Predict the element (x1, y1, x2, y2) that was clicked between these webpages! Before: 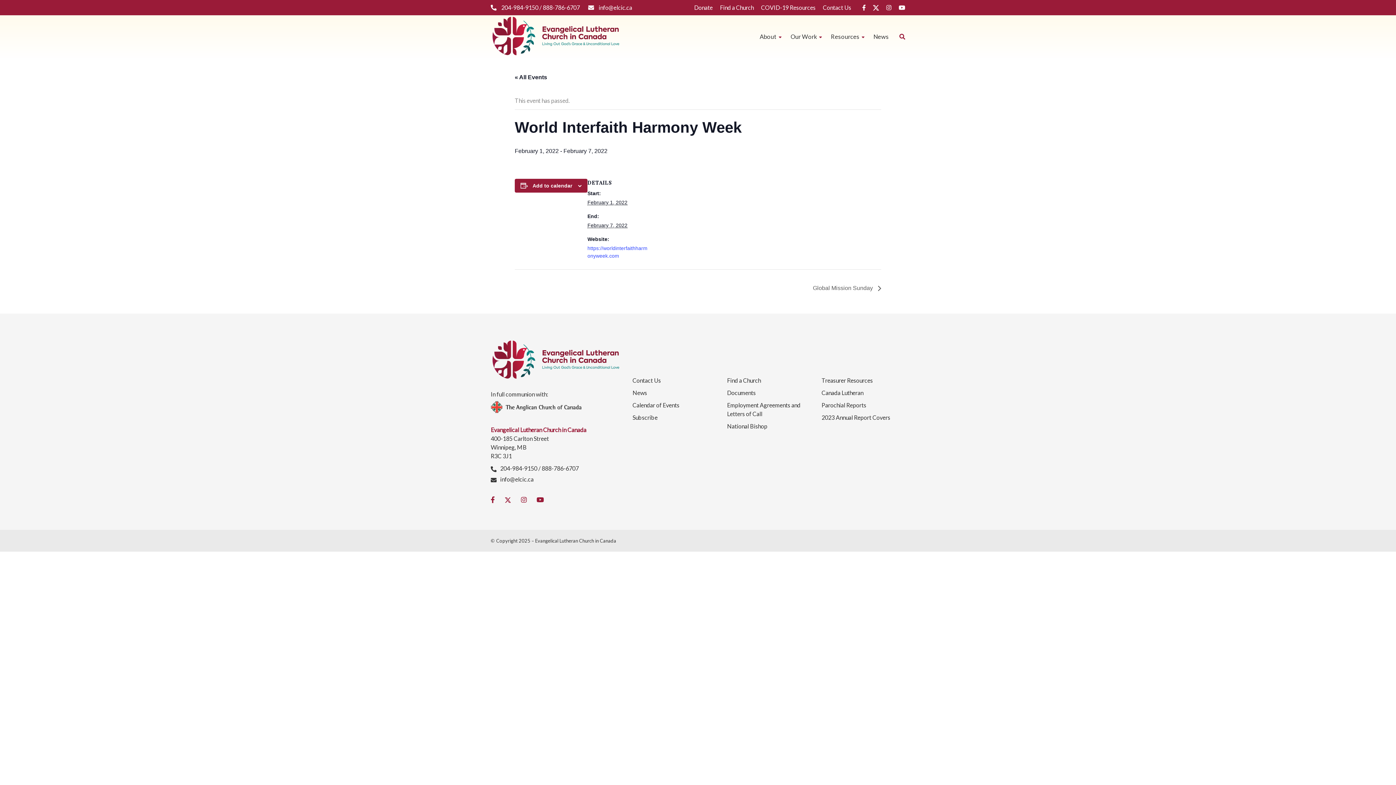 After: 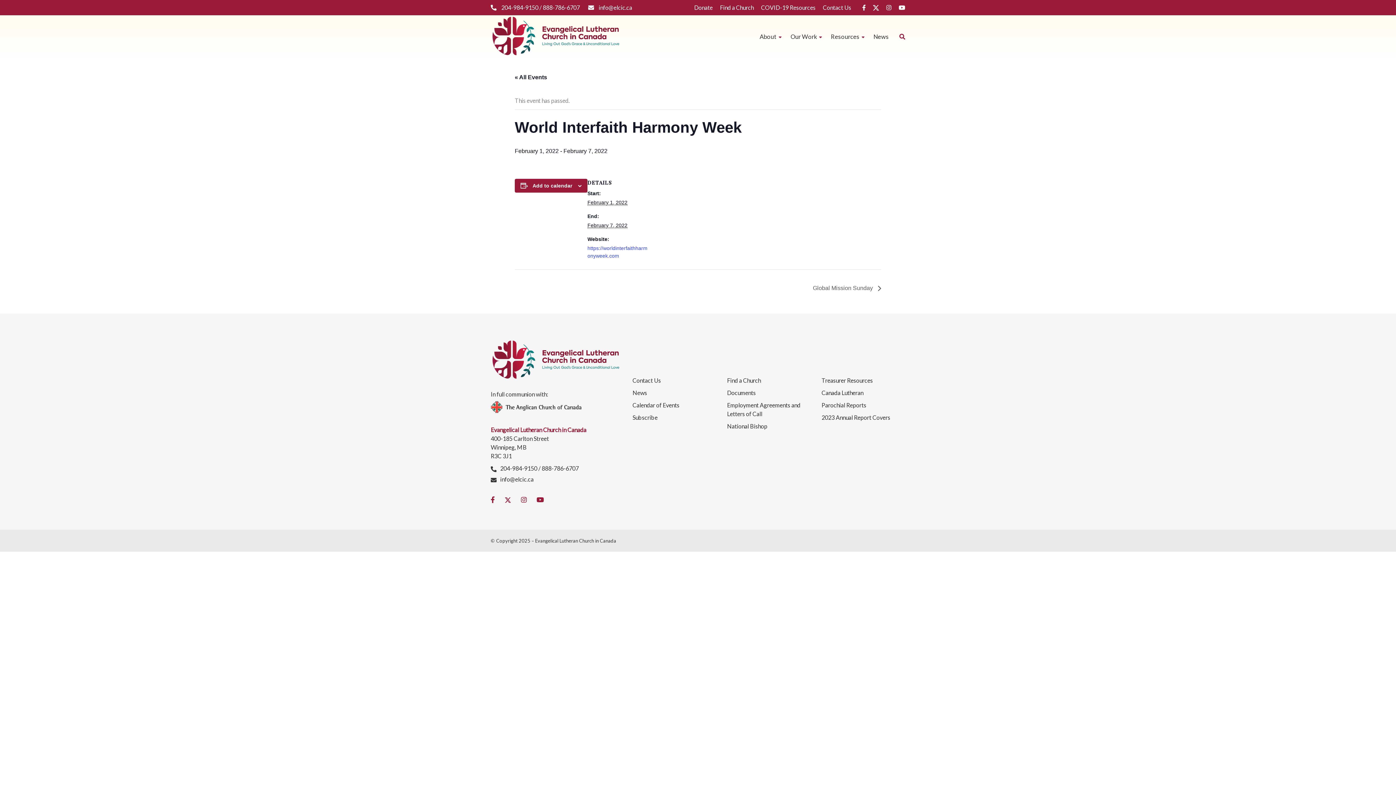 Action: bbox: (504, 496, 511, 504)